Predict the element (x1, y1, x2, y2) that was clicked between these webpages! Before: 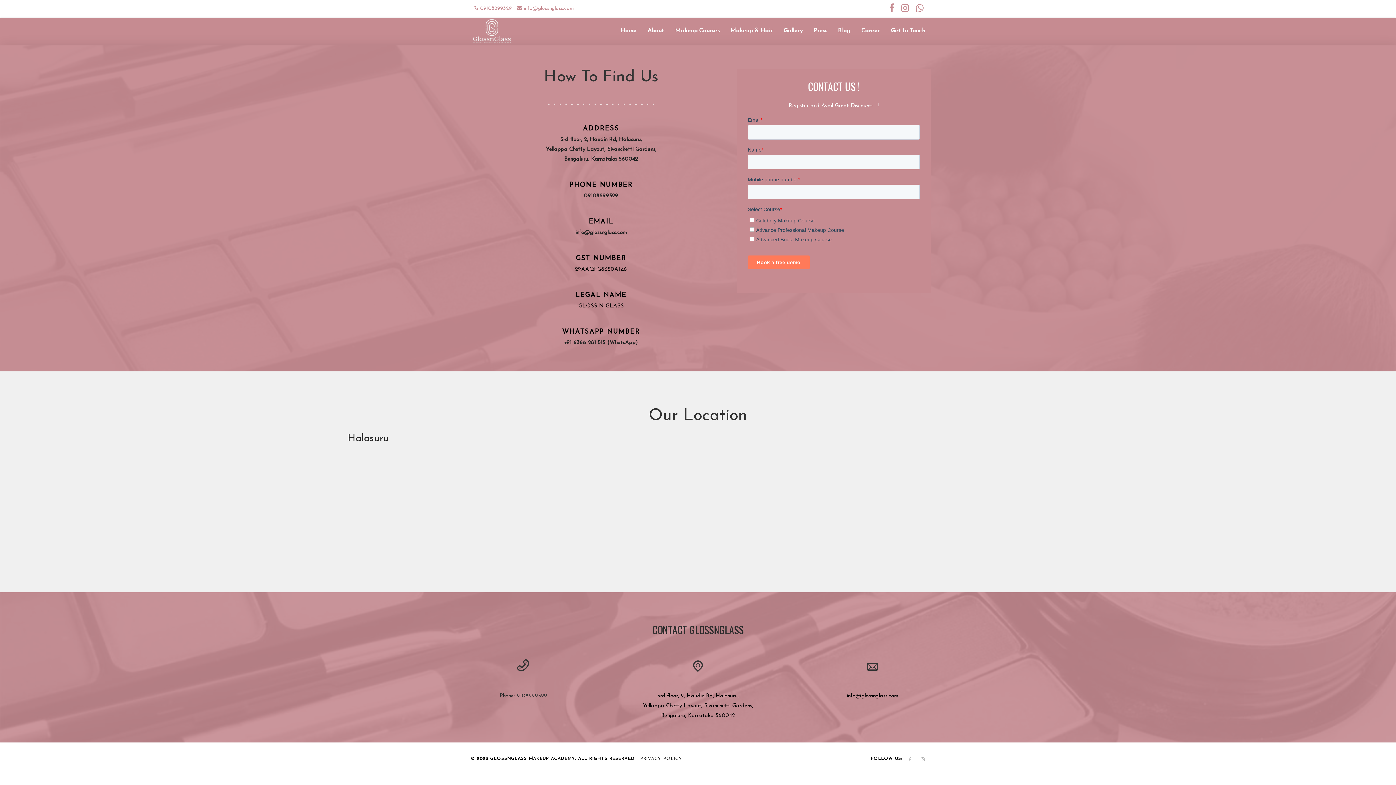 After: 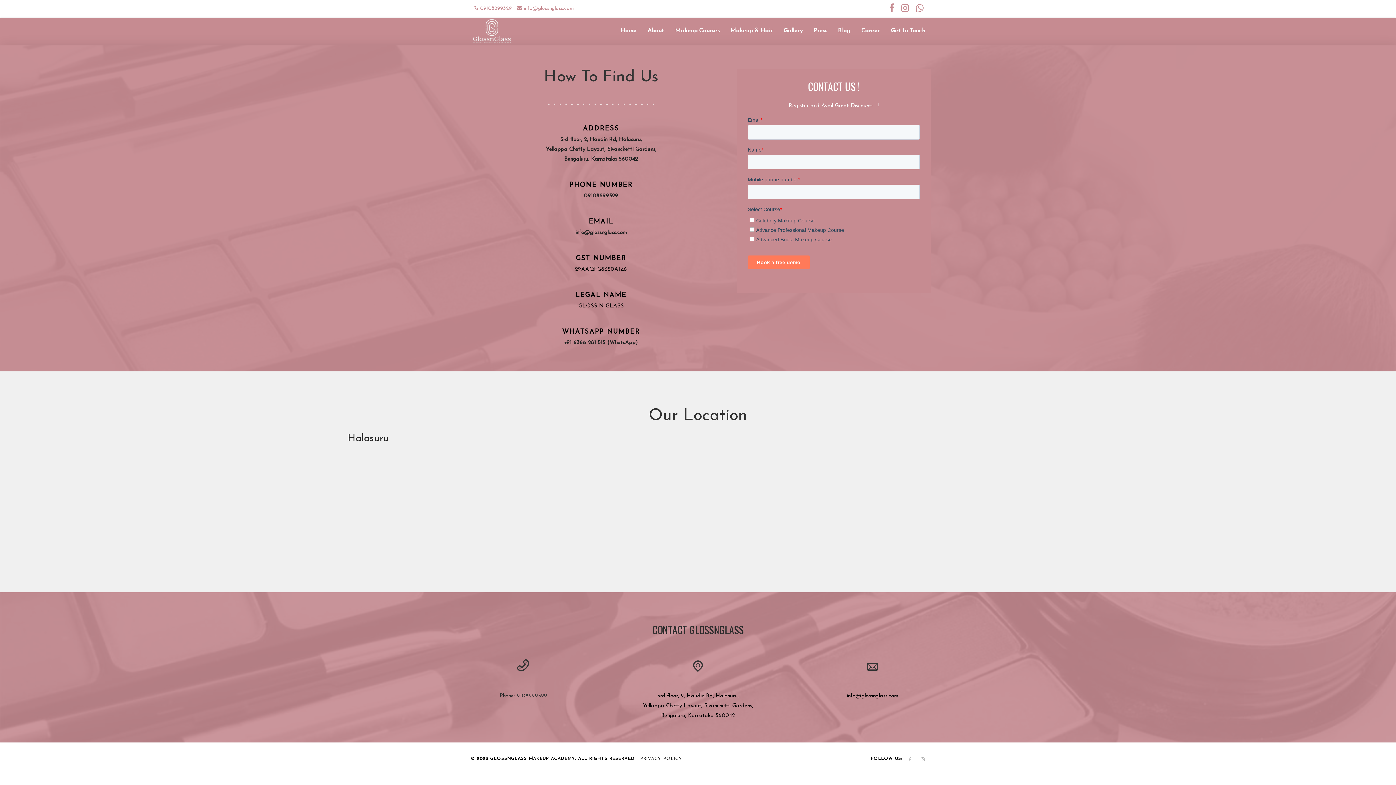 Action: label: 09108299329 bbox: (470, 5, 512, 11)